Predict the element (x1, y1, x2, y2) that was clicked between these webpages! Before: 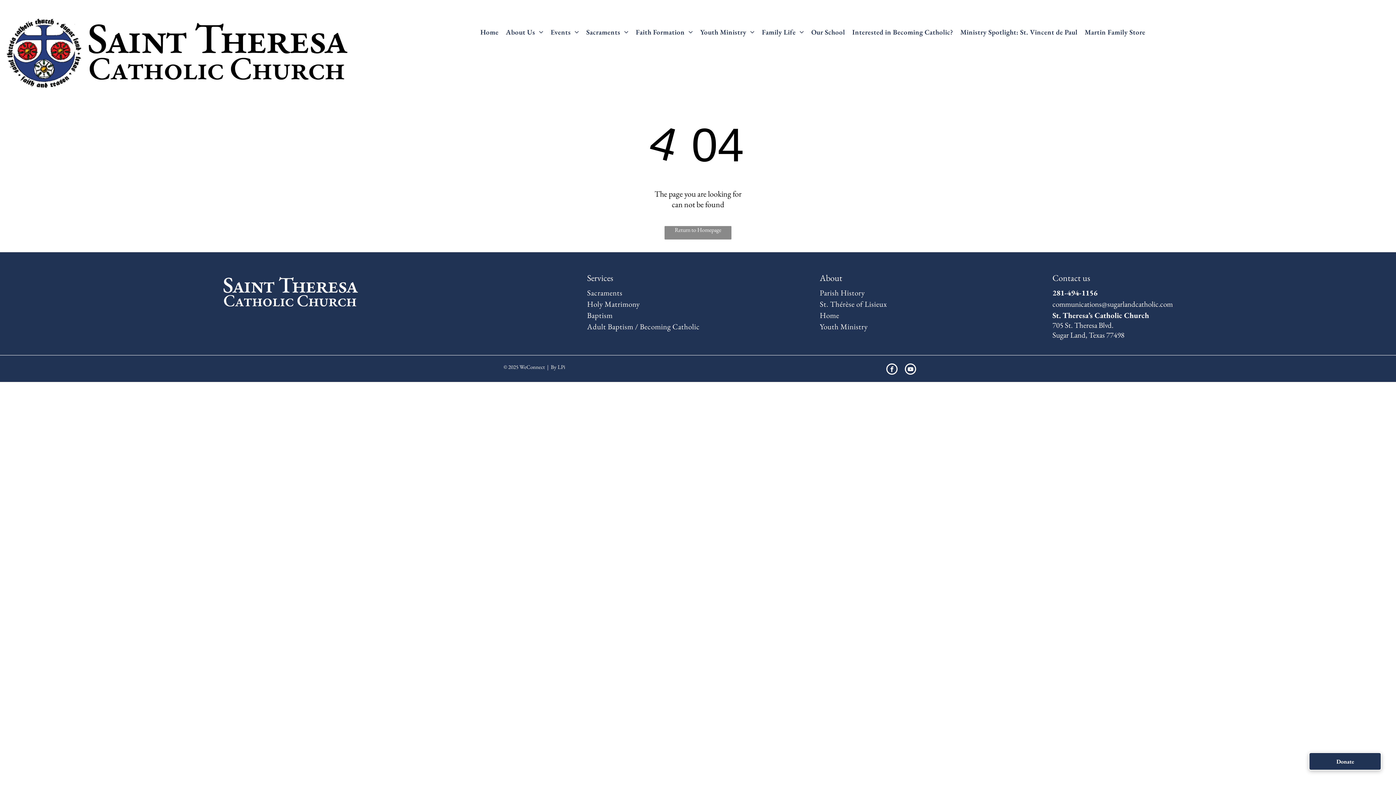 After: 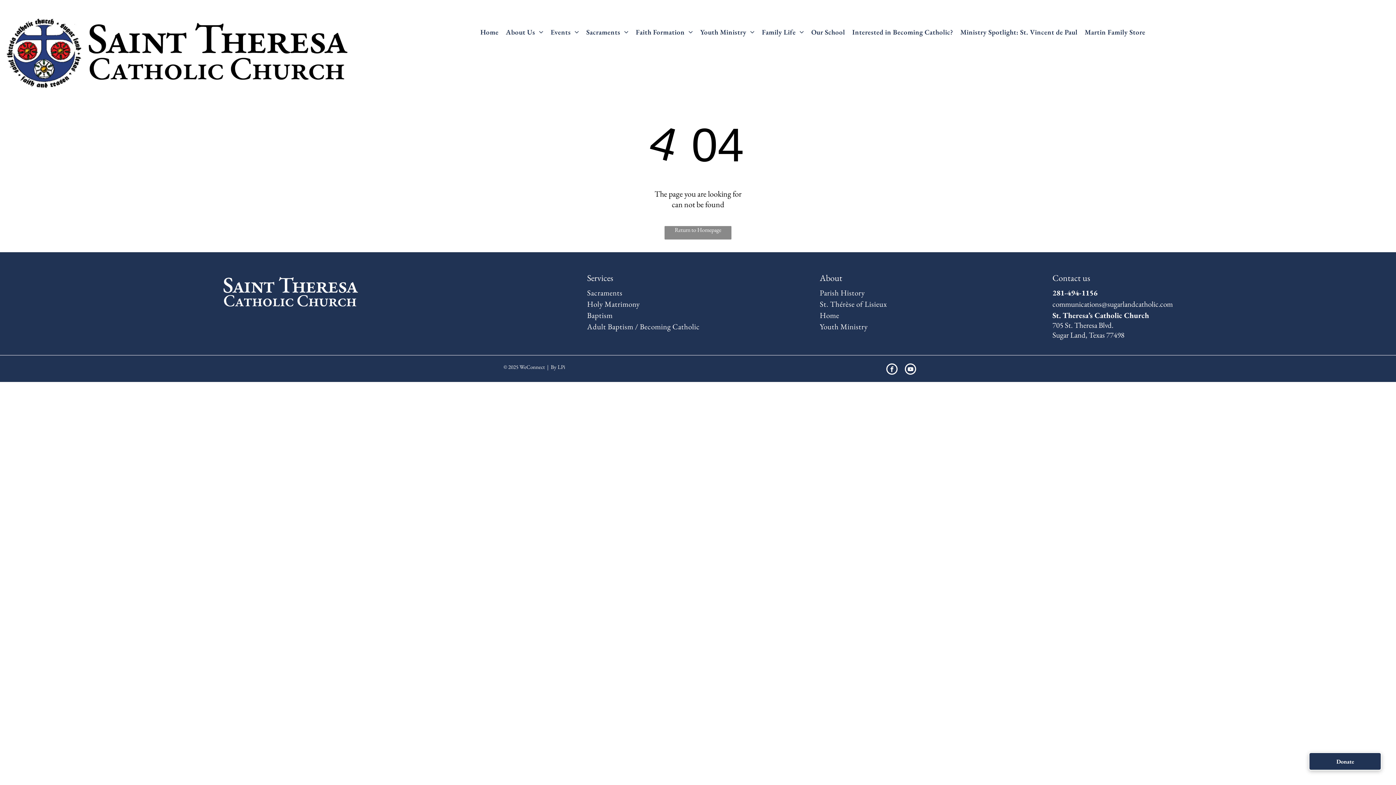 Action: label: youtube bbox: (905, 363, 916, 376)